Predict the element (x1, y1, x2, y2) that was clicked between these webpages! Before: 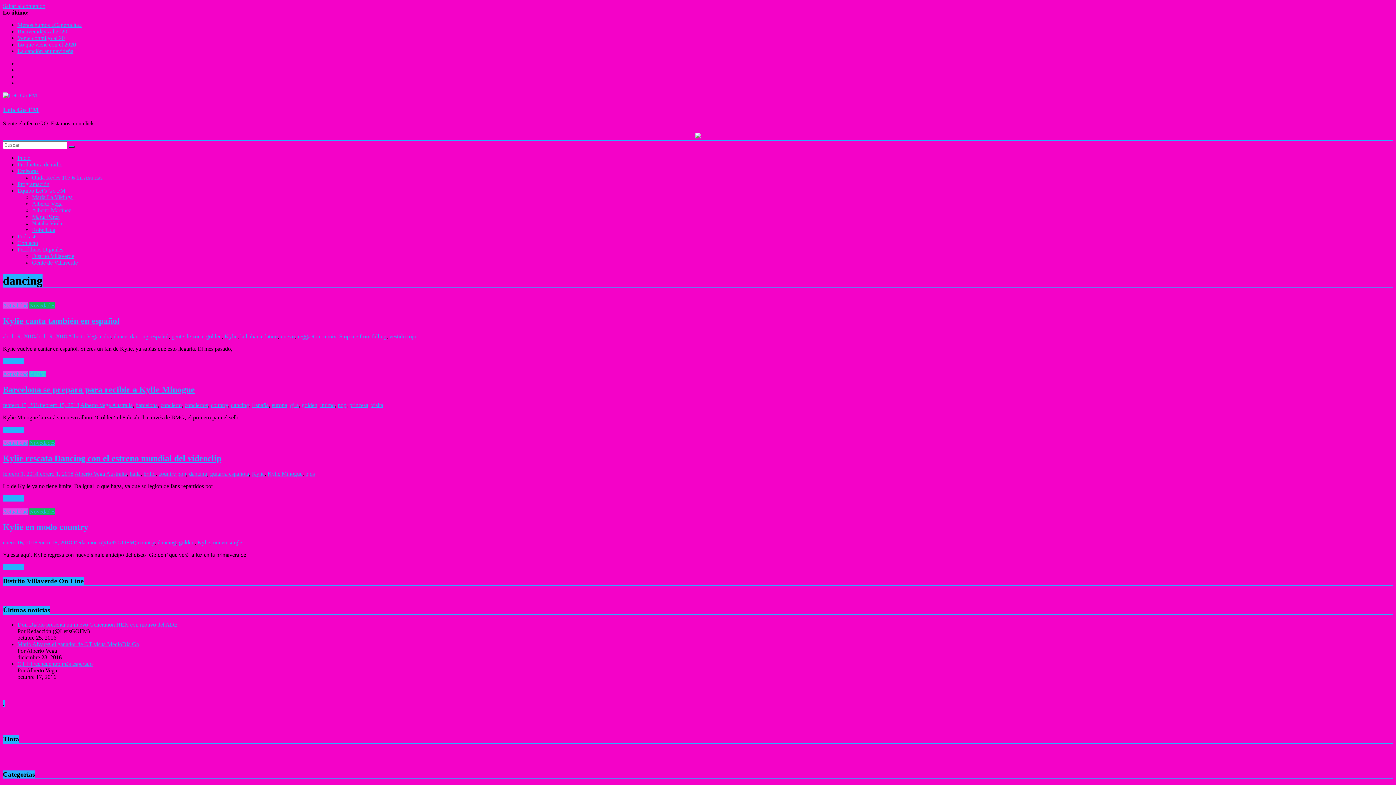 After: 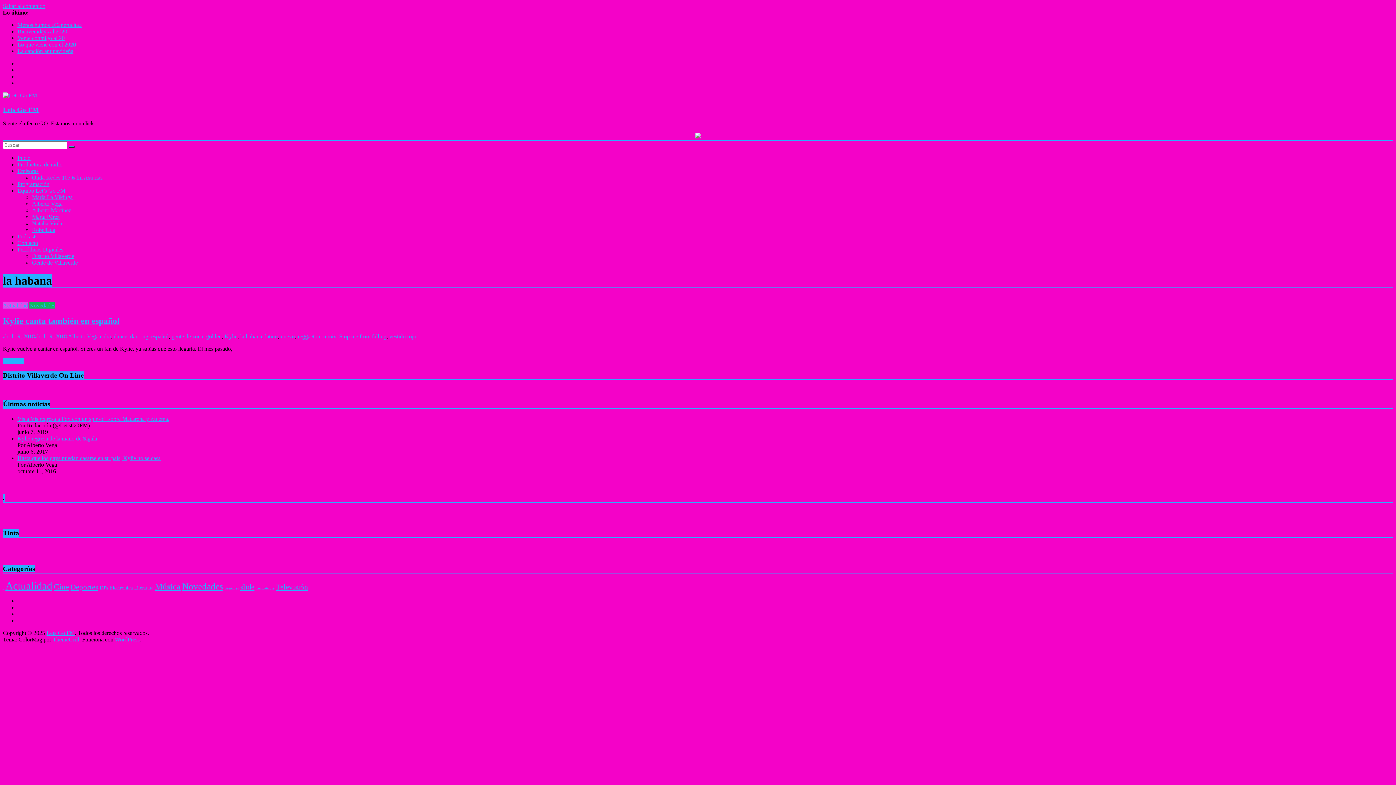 Action: bbox: (240, 333, 262, 339) label: la habana